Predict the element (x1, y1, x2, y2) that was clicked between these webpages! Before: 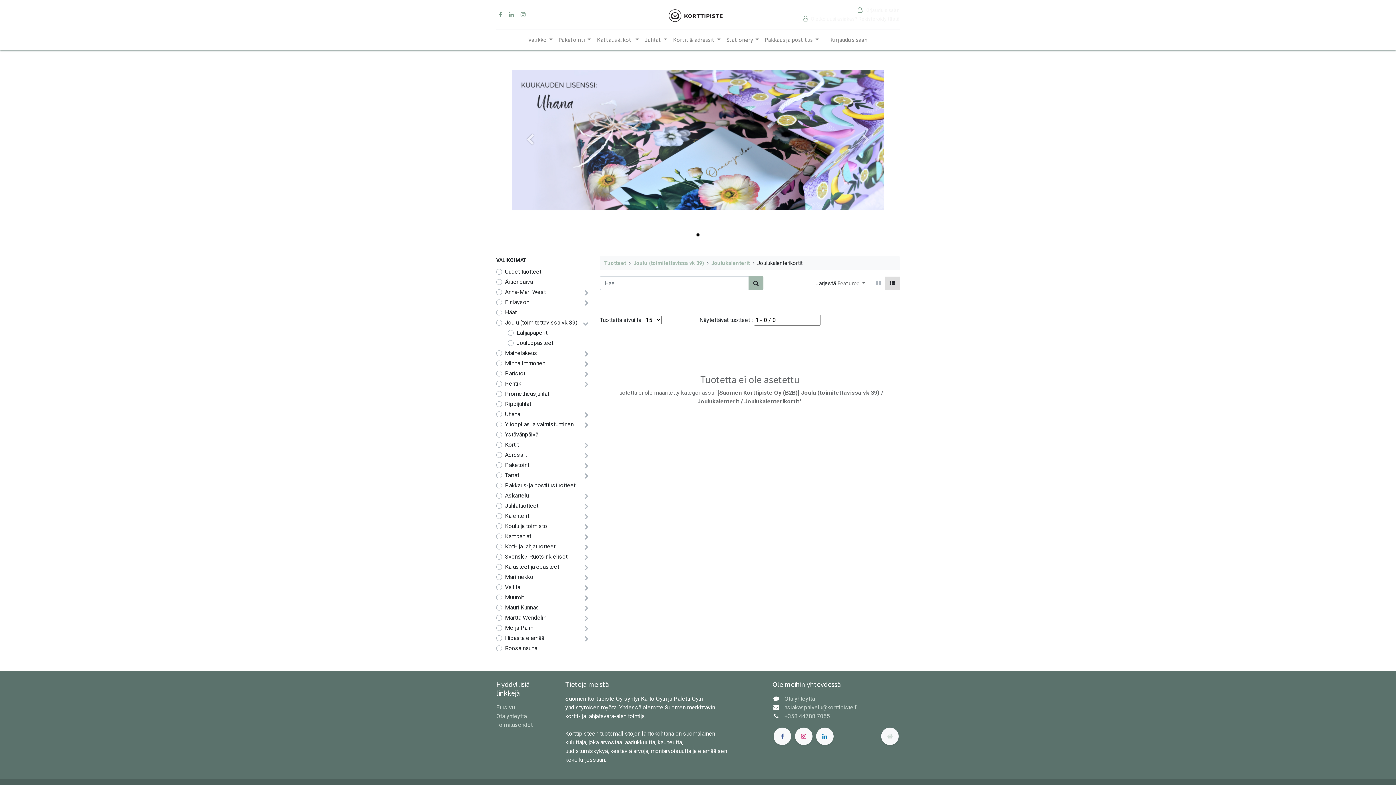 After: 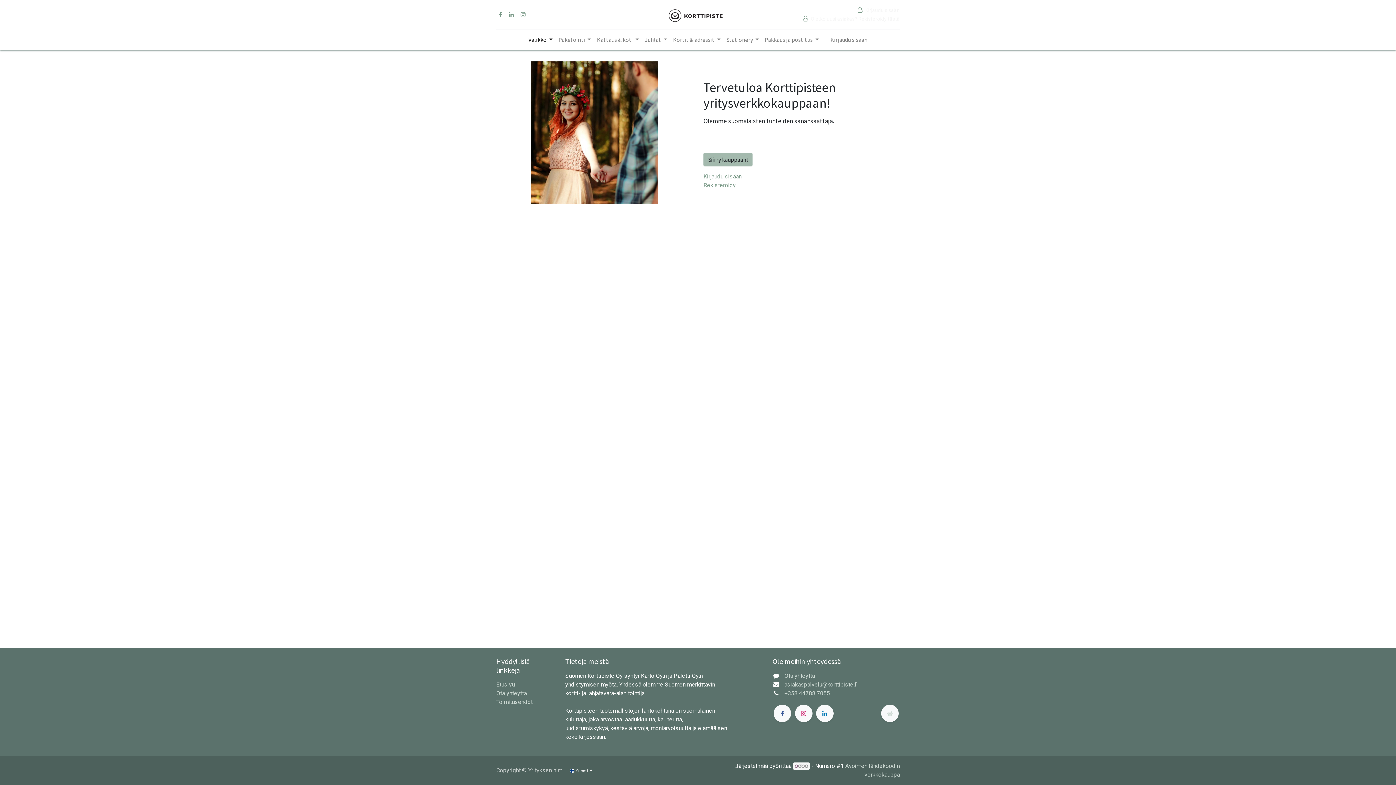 Action: bbox: (666, 3, 730, 25)